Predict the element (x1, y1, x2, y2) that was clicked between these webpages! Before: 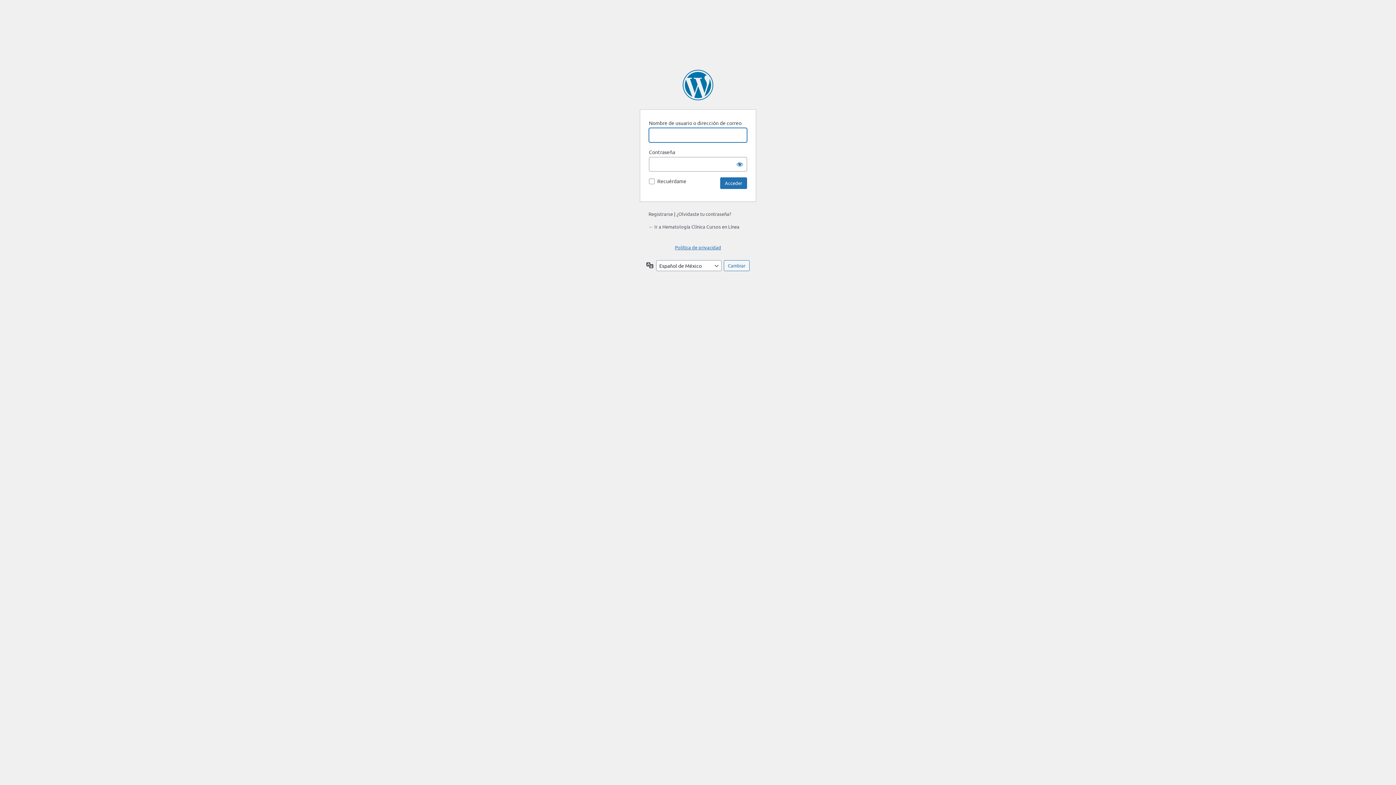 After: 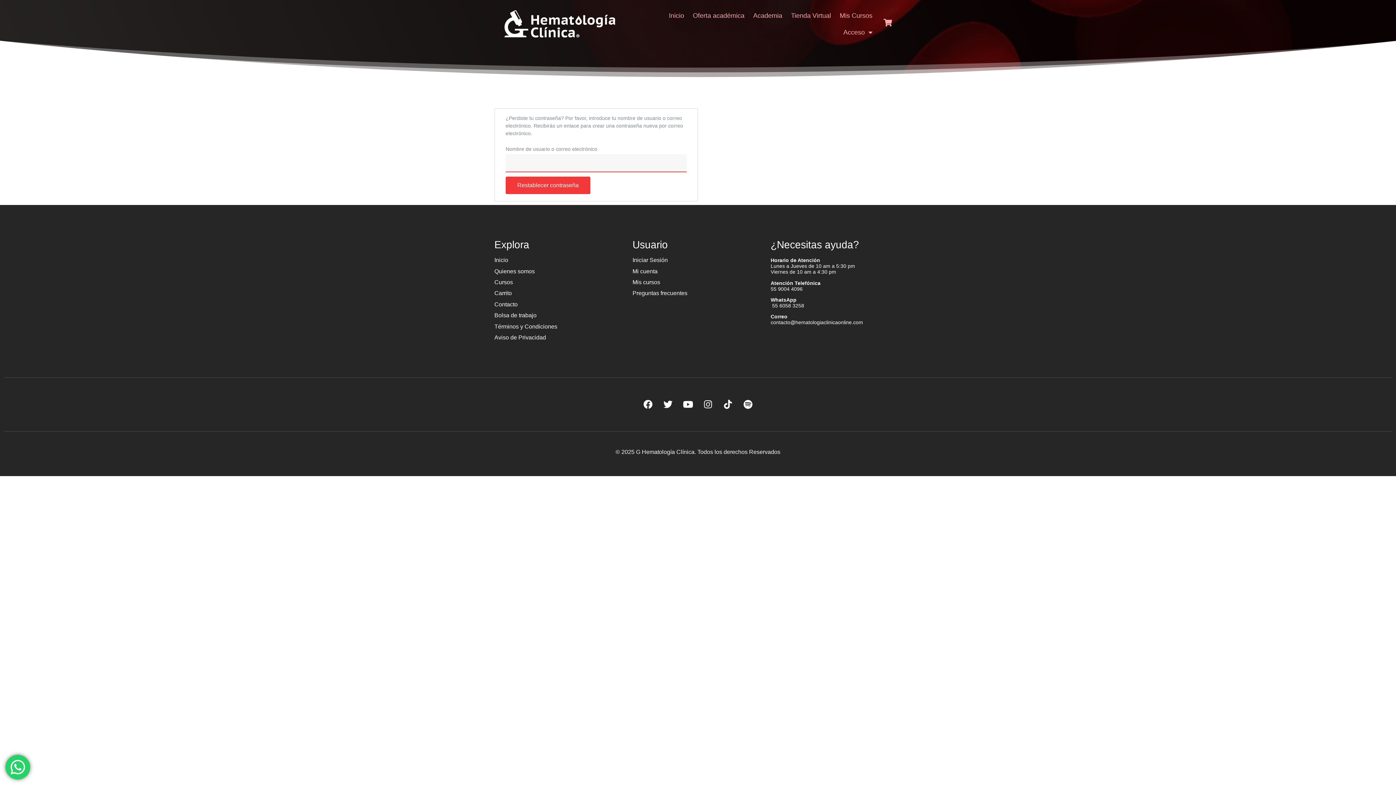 Action: bbox: (676, 210, 731, 217) label: ¿Olvidaste tu contraseña?